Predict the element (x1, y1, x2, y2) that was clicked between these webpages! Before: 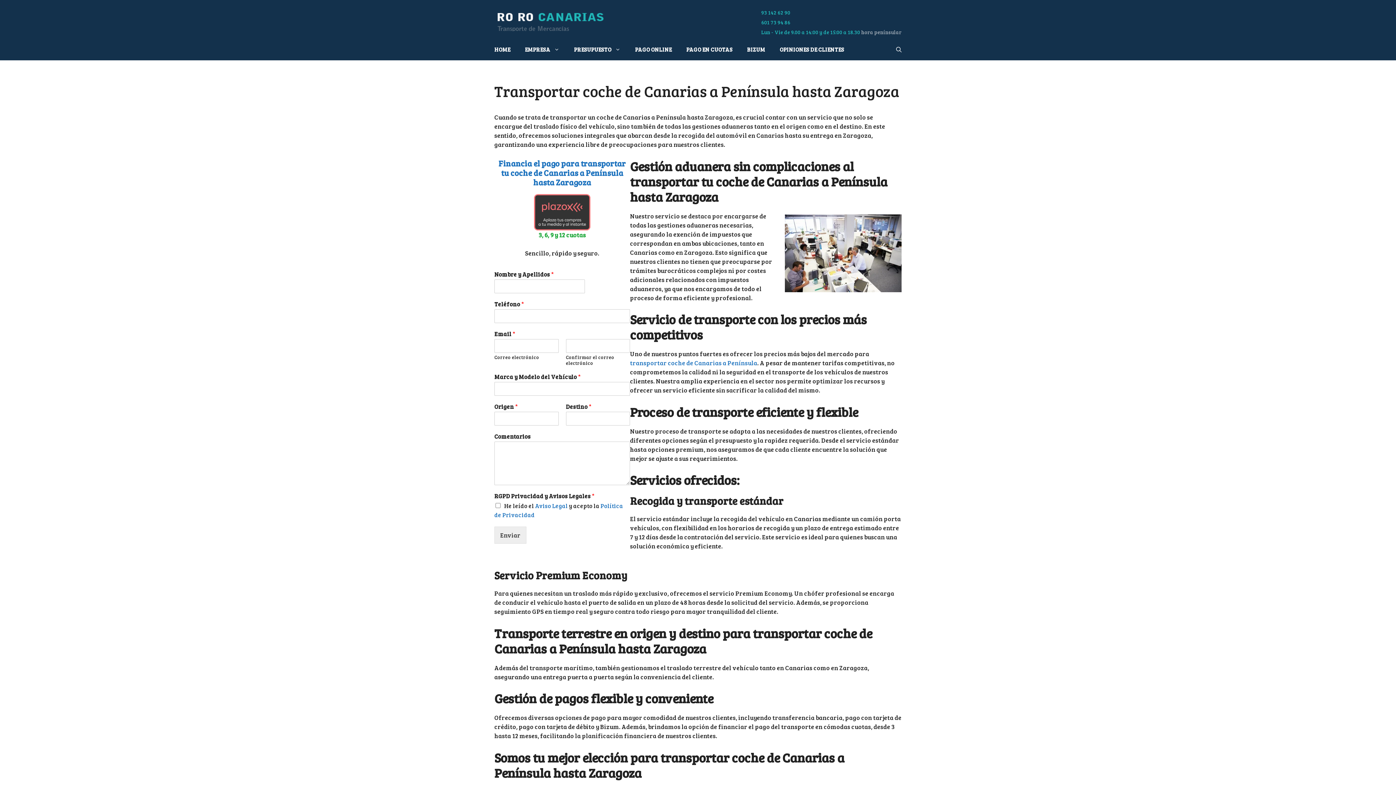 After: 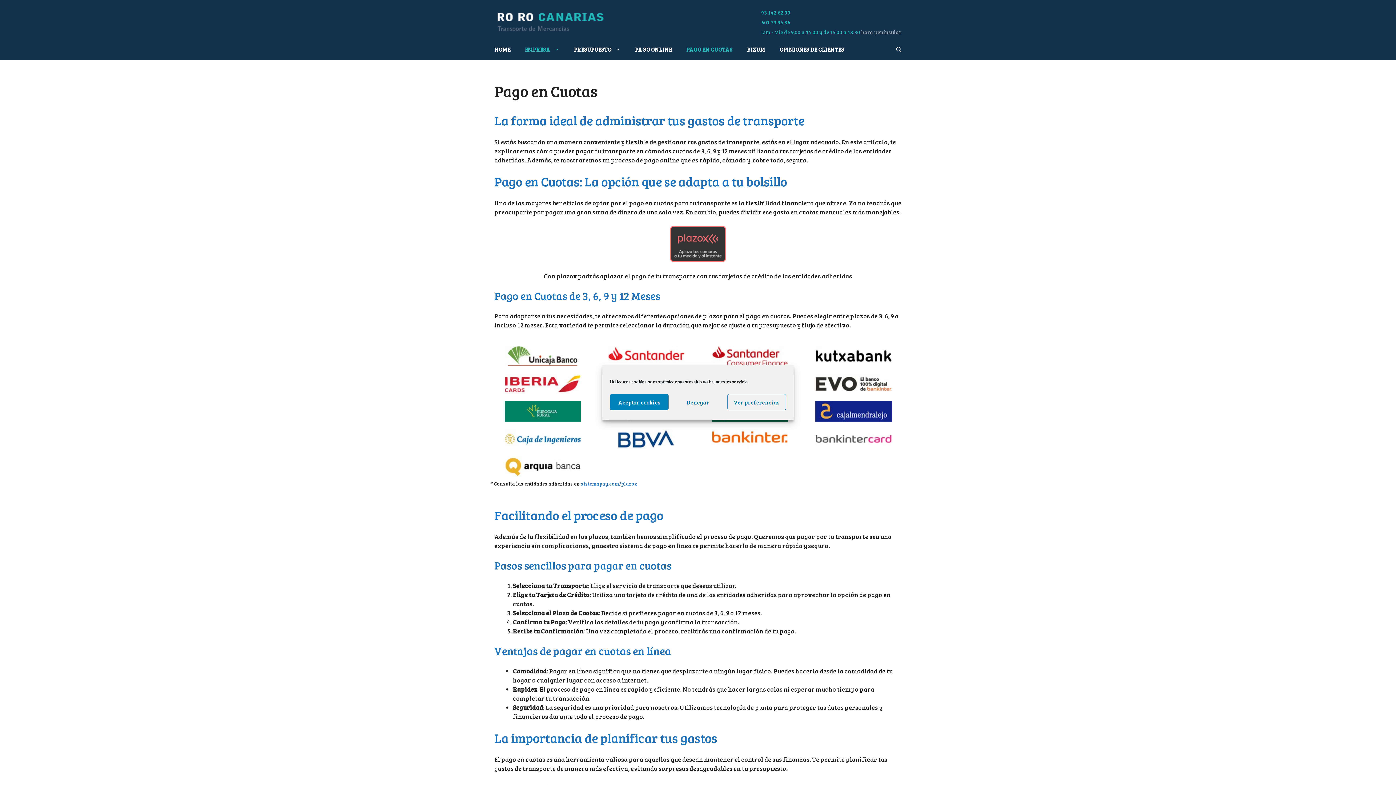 Action: bbox: (679, 38, 740, 60) label: PAGO EN CUOTAS